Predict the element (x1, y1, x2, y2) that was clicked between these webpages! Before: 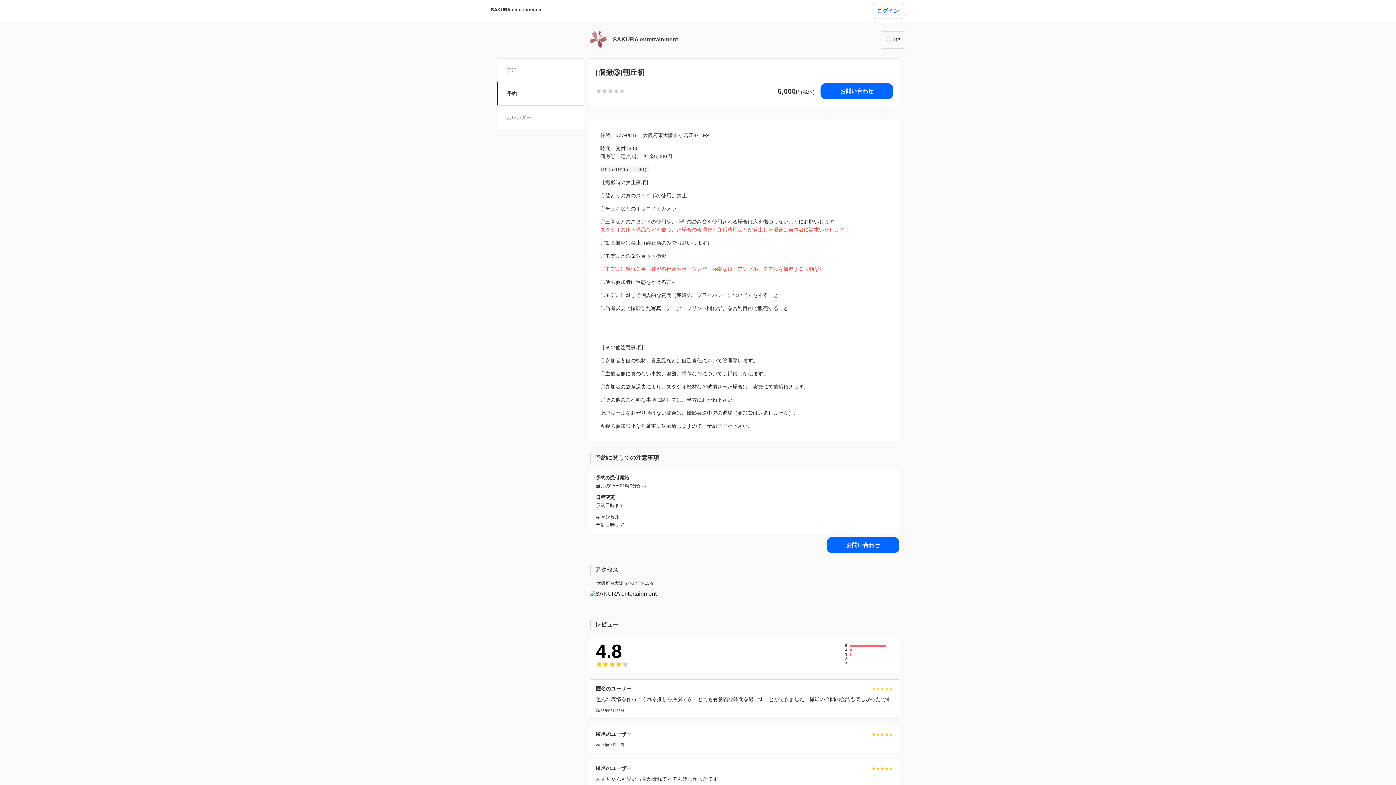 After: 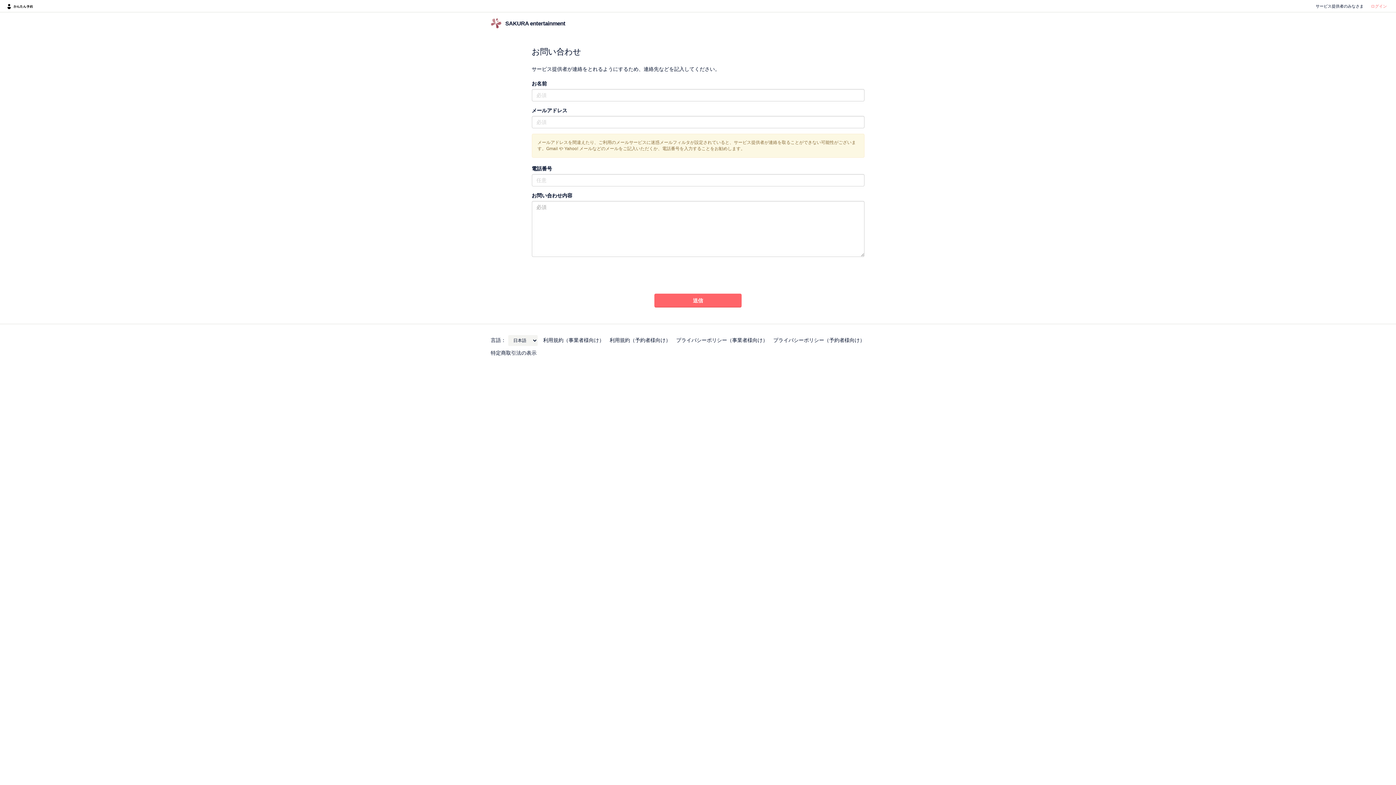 Action: label: お問い合わせ bbox: (826, 537, 899, 553)